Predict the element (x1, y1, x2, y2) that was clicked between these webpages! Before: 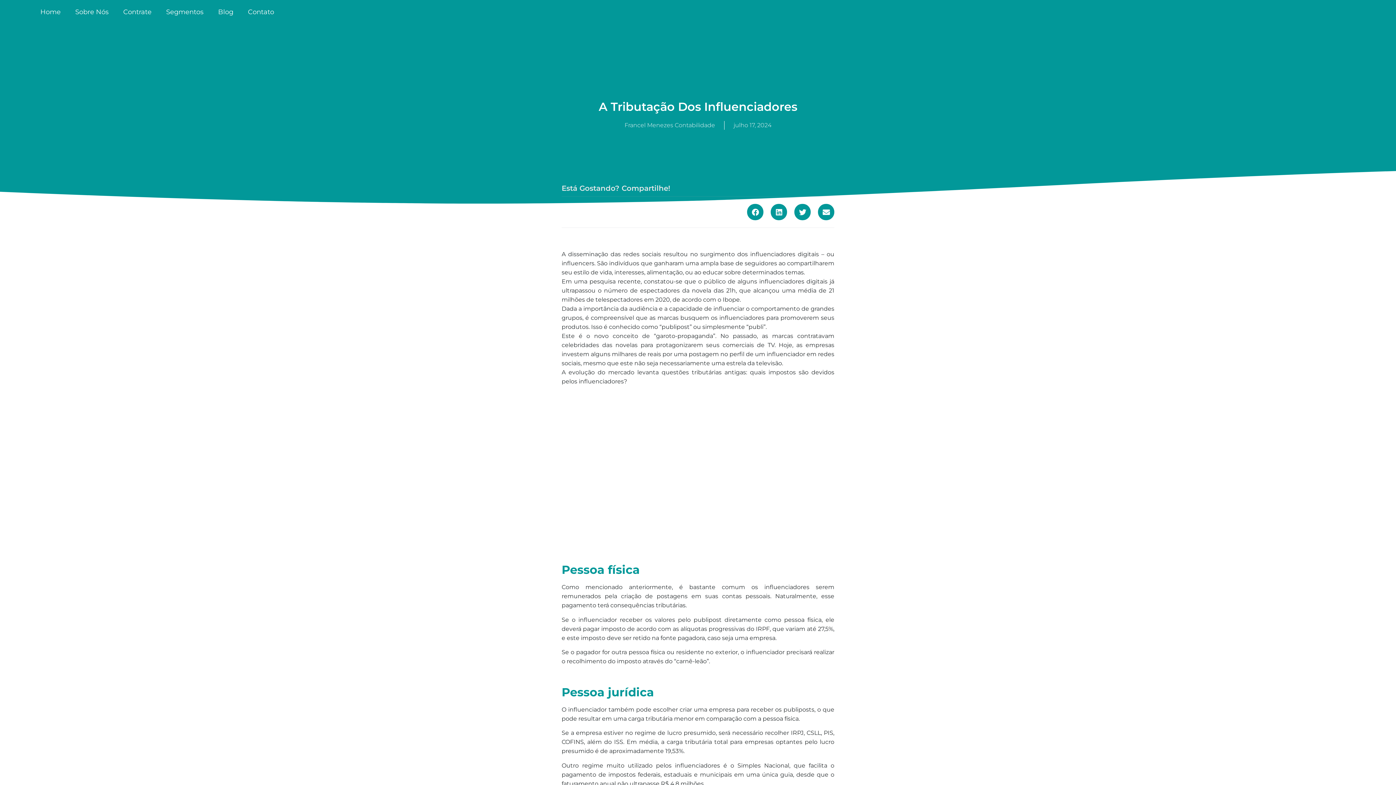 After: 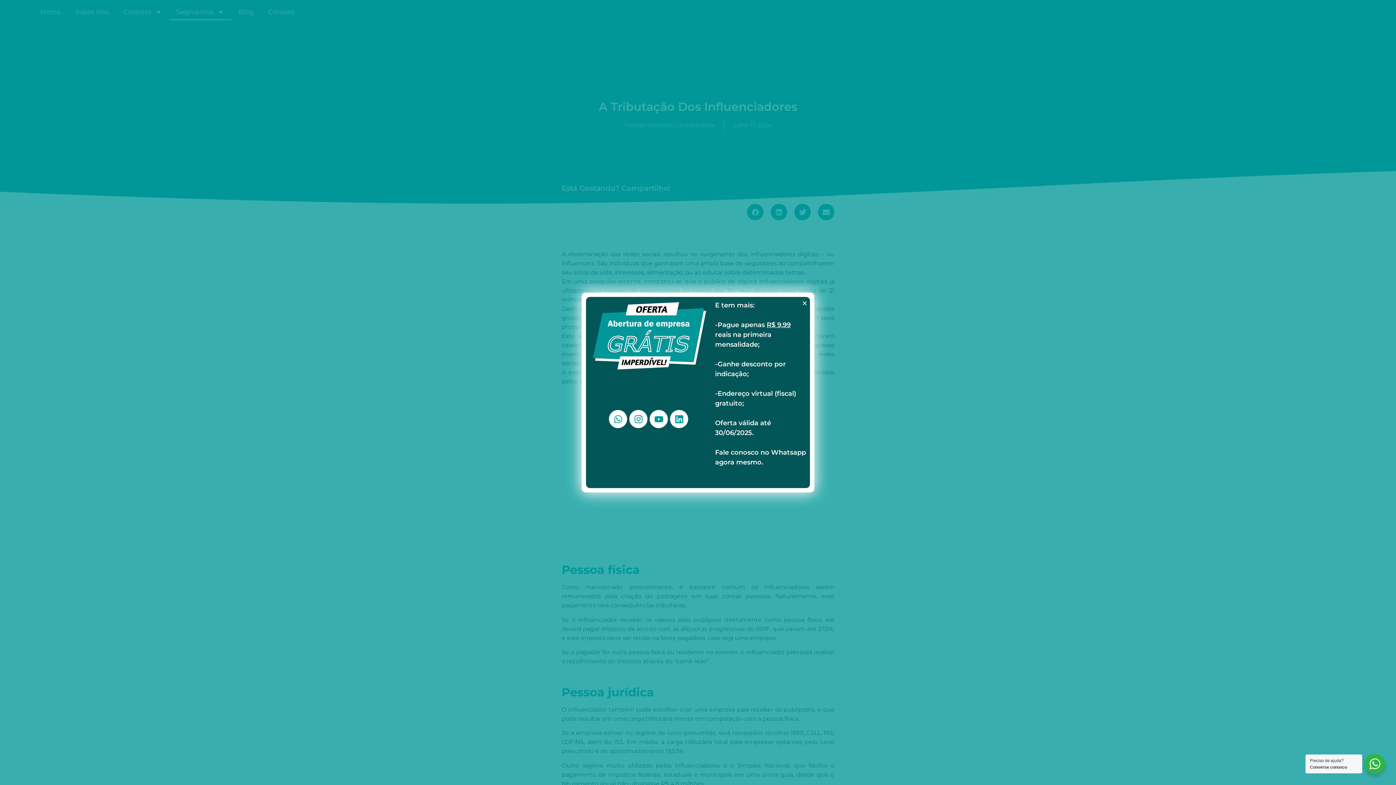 Action: label: Segmentos bbox: (158, 3, 210, 20)